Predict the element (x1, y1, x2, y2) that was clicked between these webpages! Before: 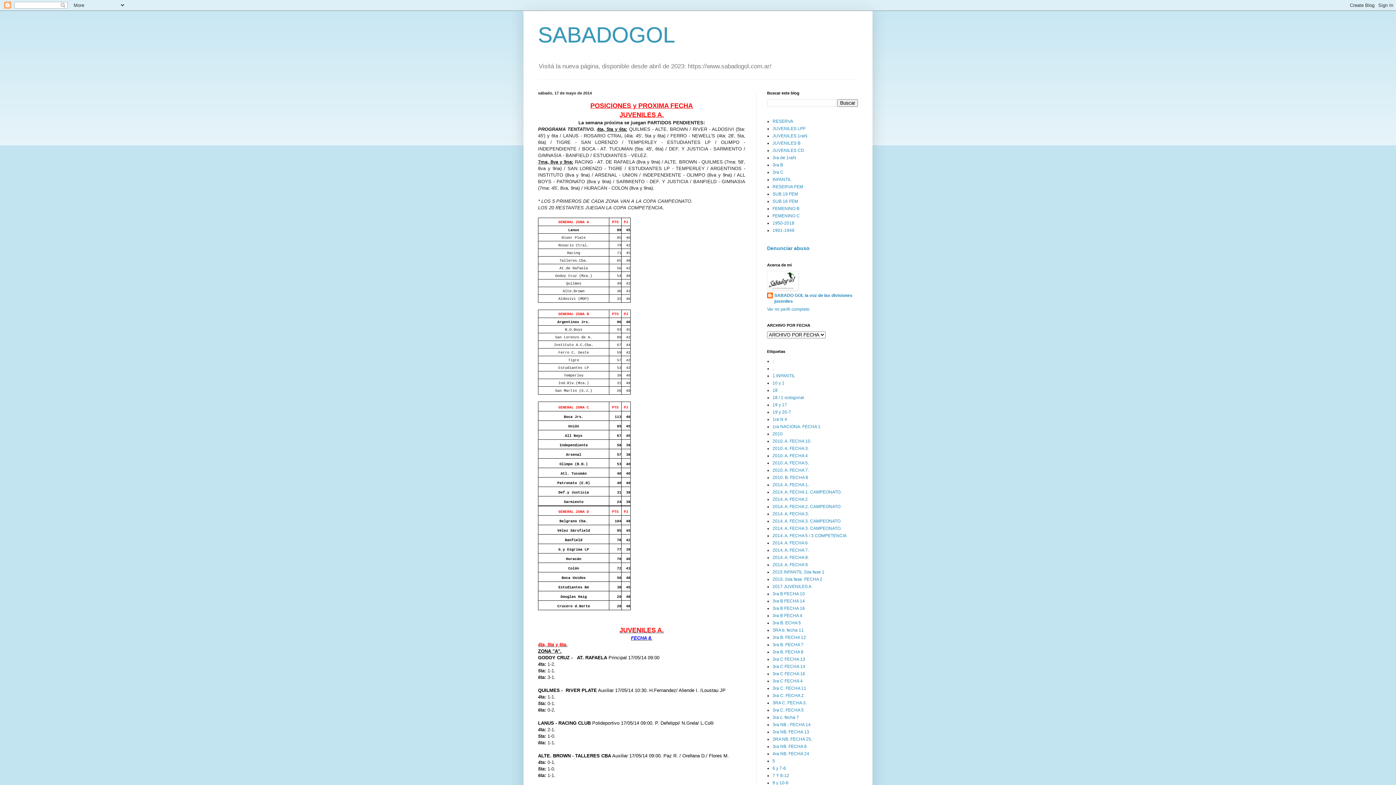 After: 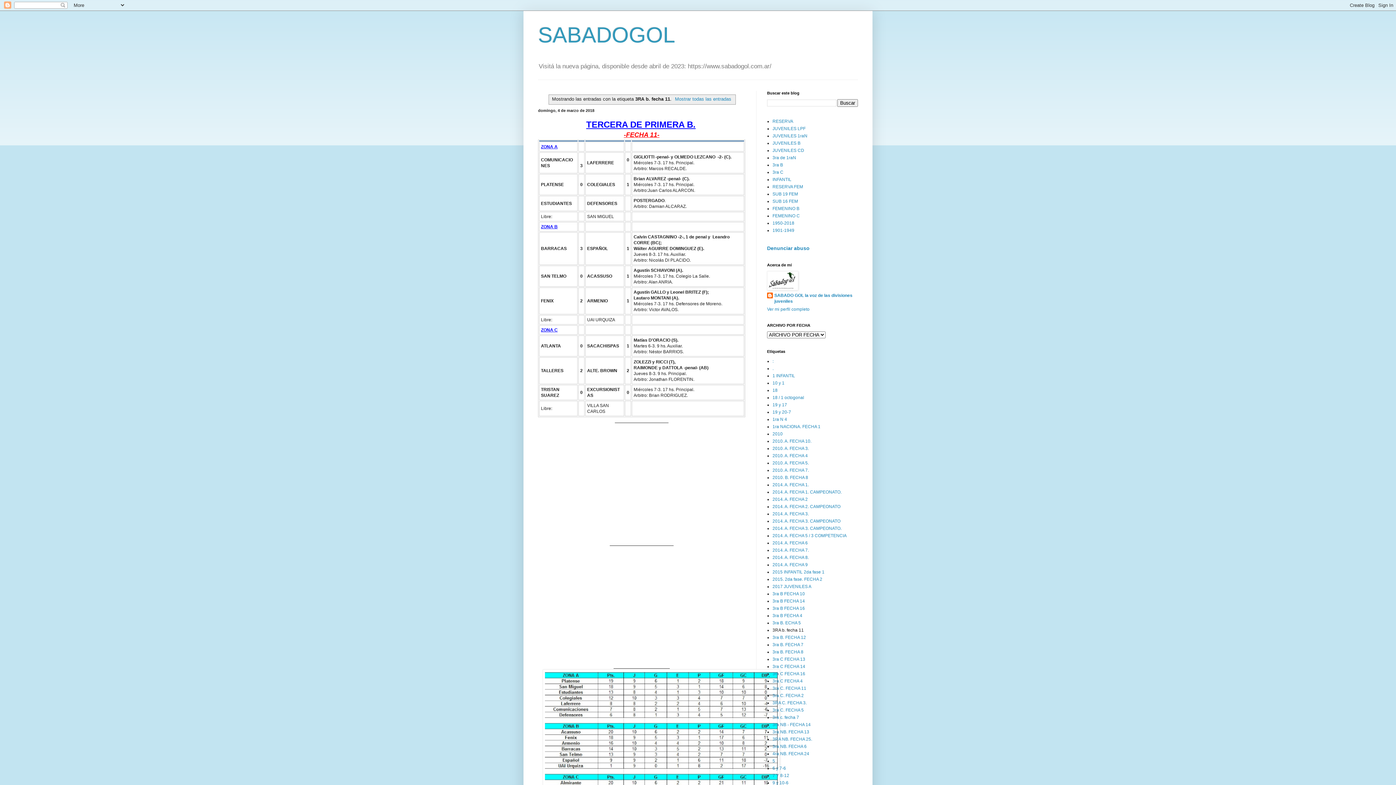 Action: bbox: (772, 628, 804, 633) label: 3RA b. fecha 11